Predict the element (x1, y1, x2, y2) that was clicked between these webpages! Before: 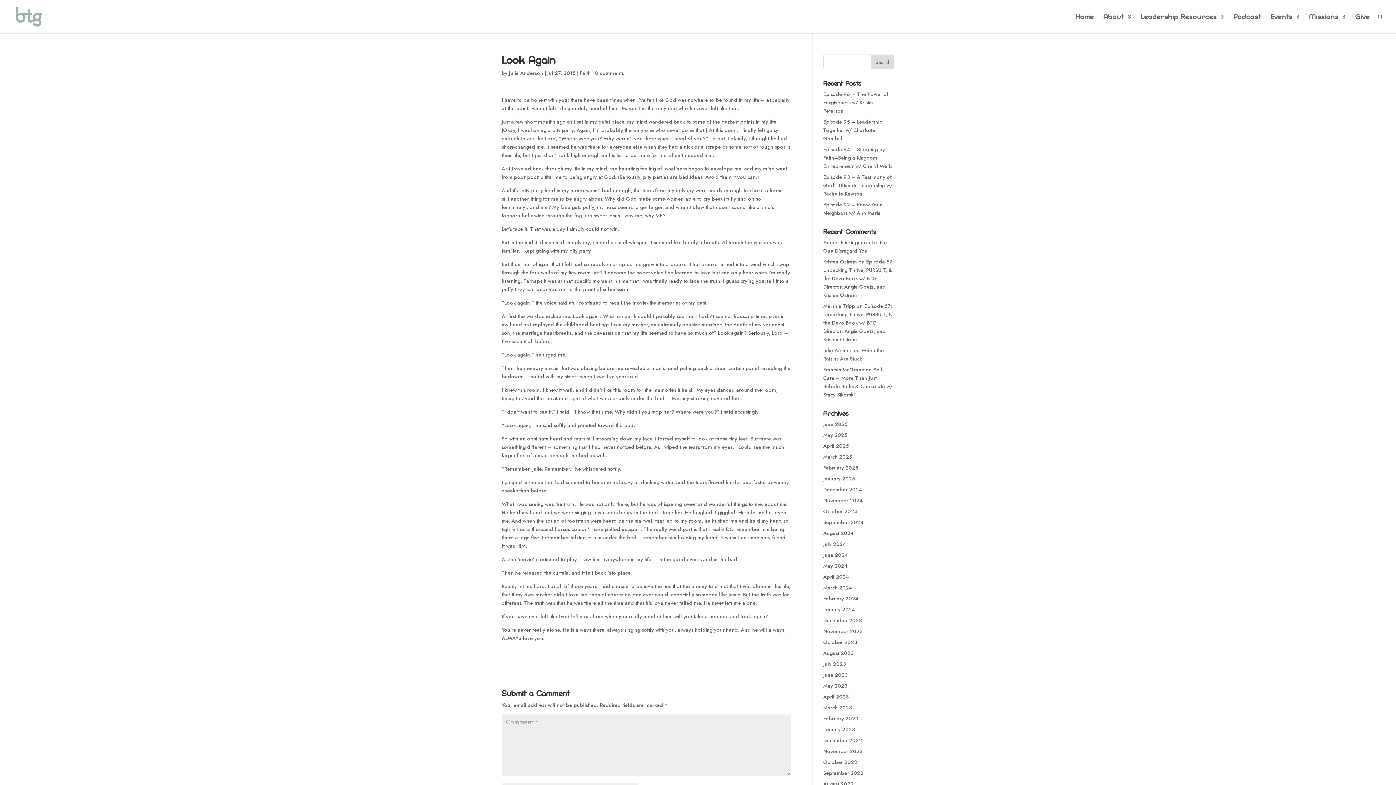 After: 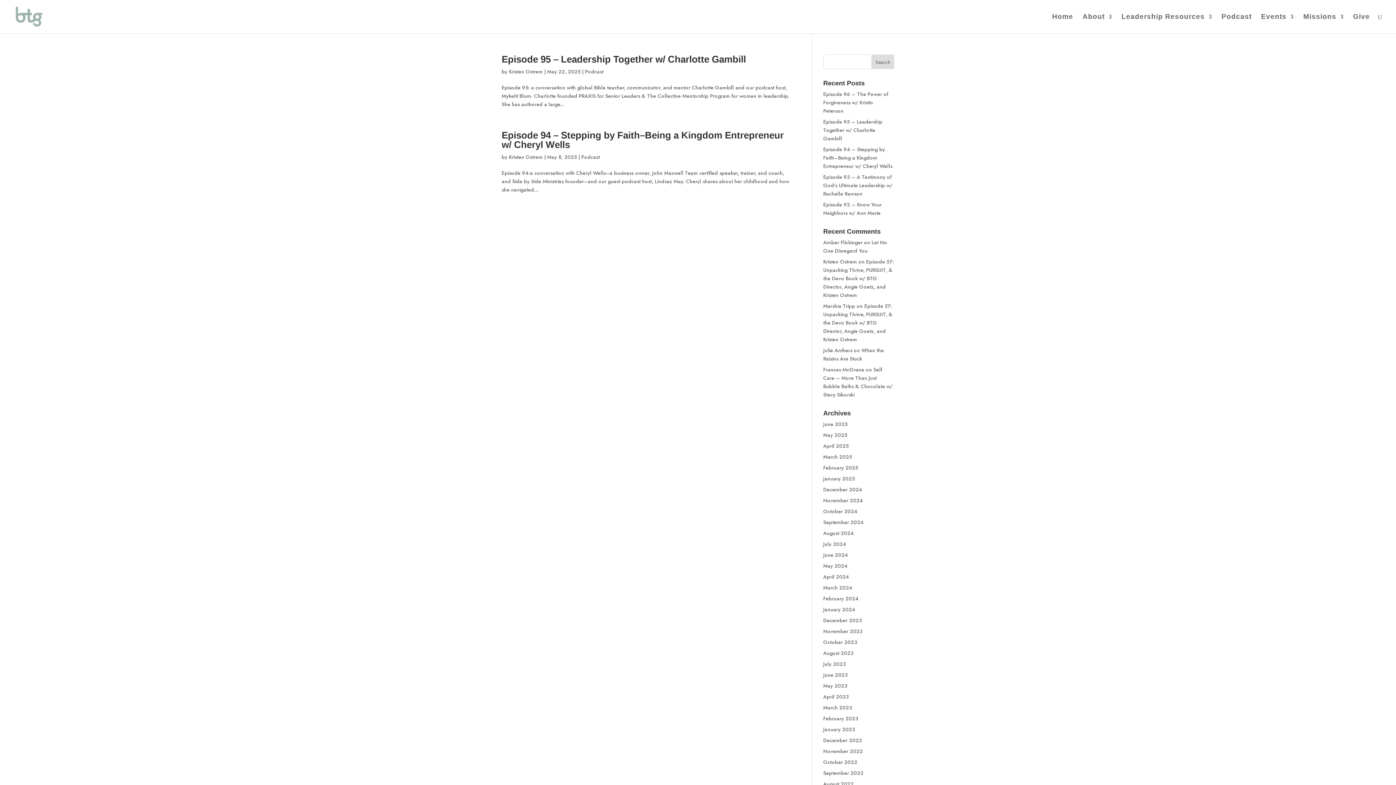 Action: label: May 2025 bbox: (823, 431, 847, 438)